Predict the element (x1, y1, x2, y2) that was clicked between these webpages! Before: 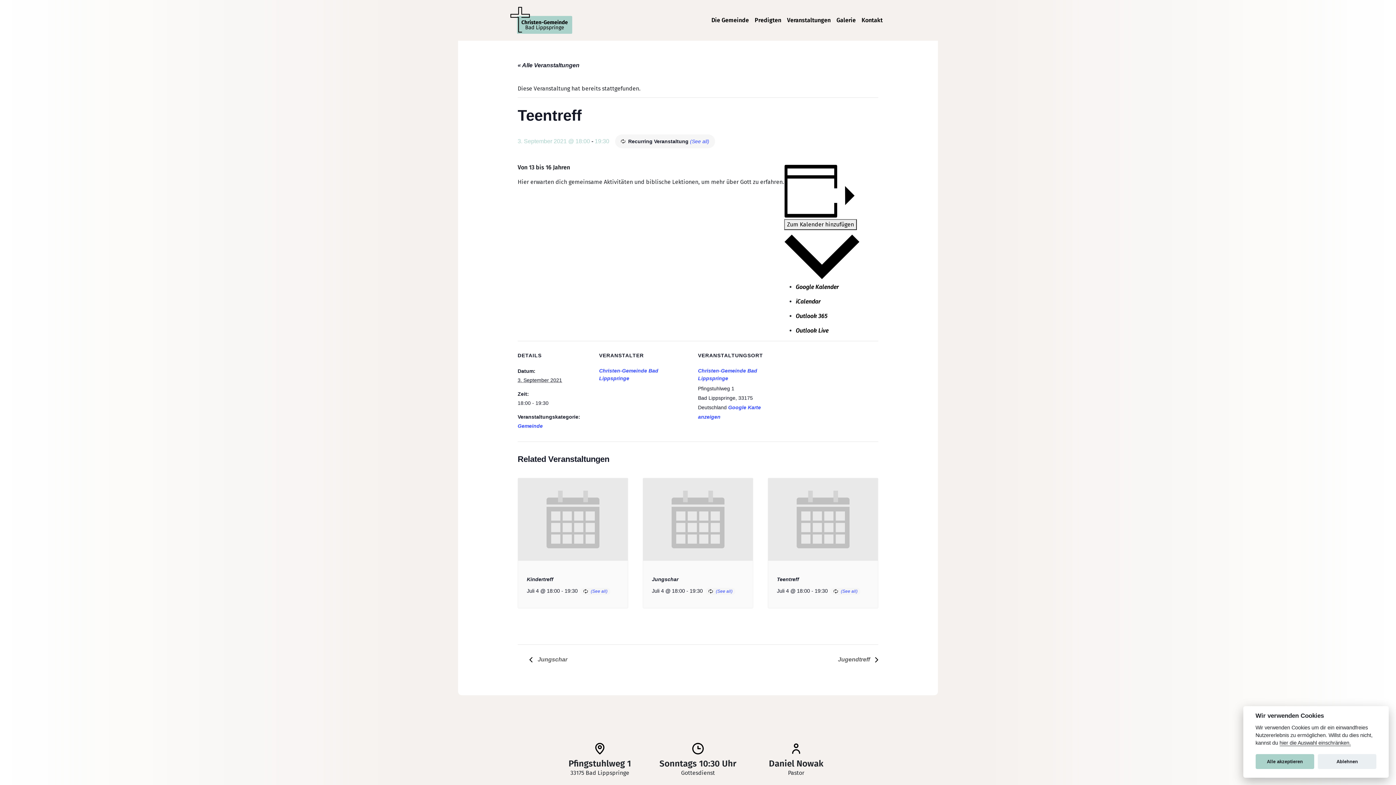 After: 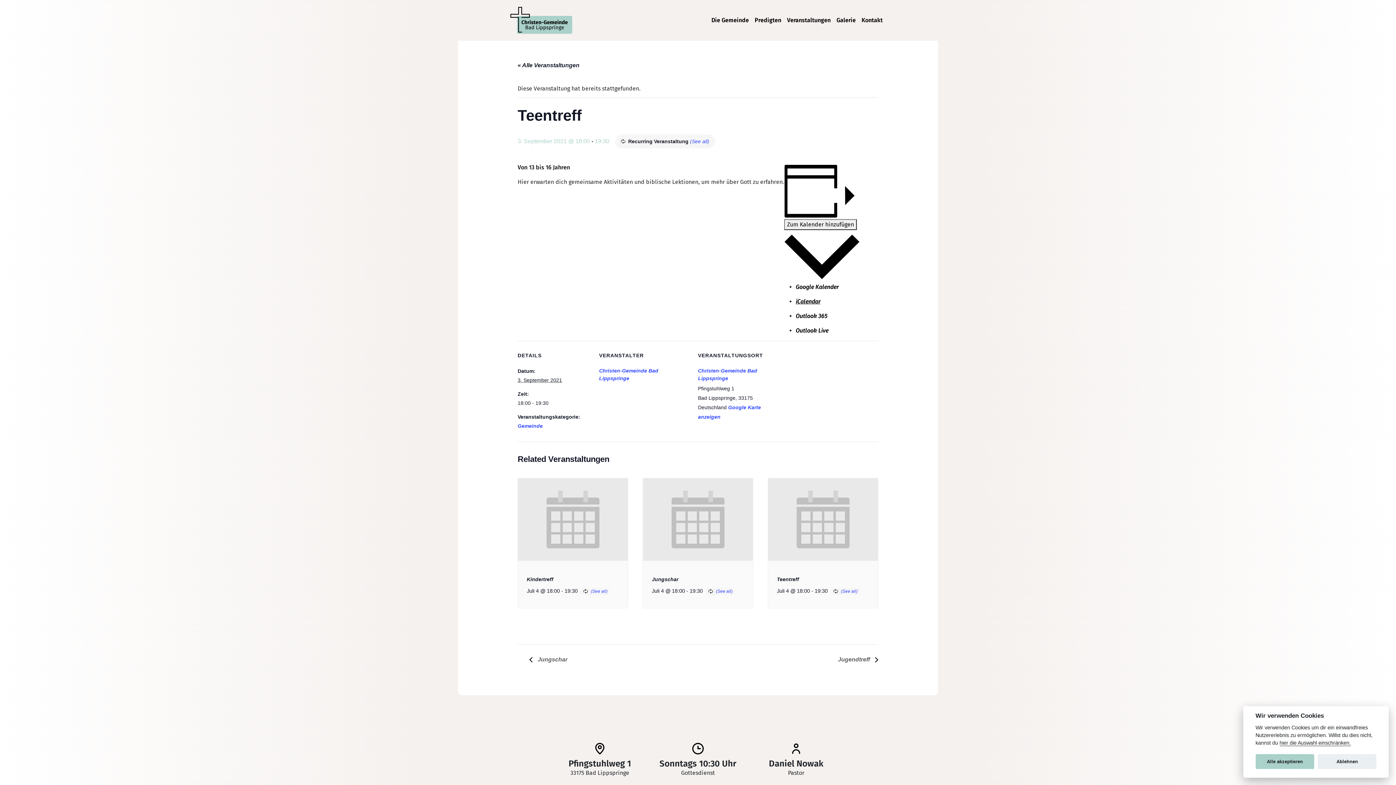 Action: bbox: (796, 298, 820, 305) label: iCalendar